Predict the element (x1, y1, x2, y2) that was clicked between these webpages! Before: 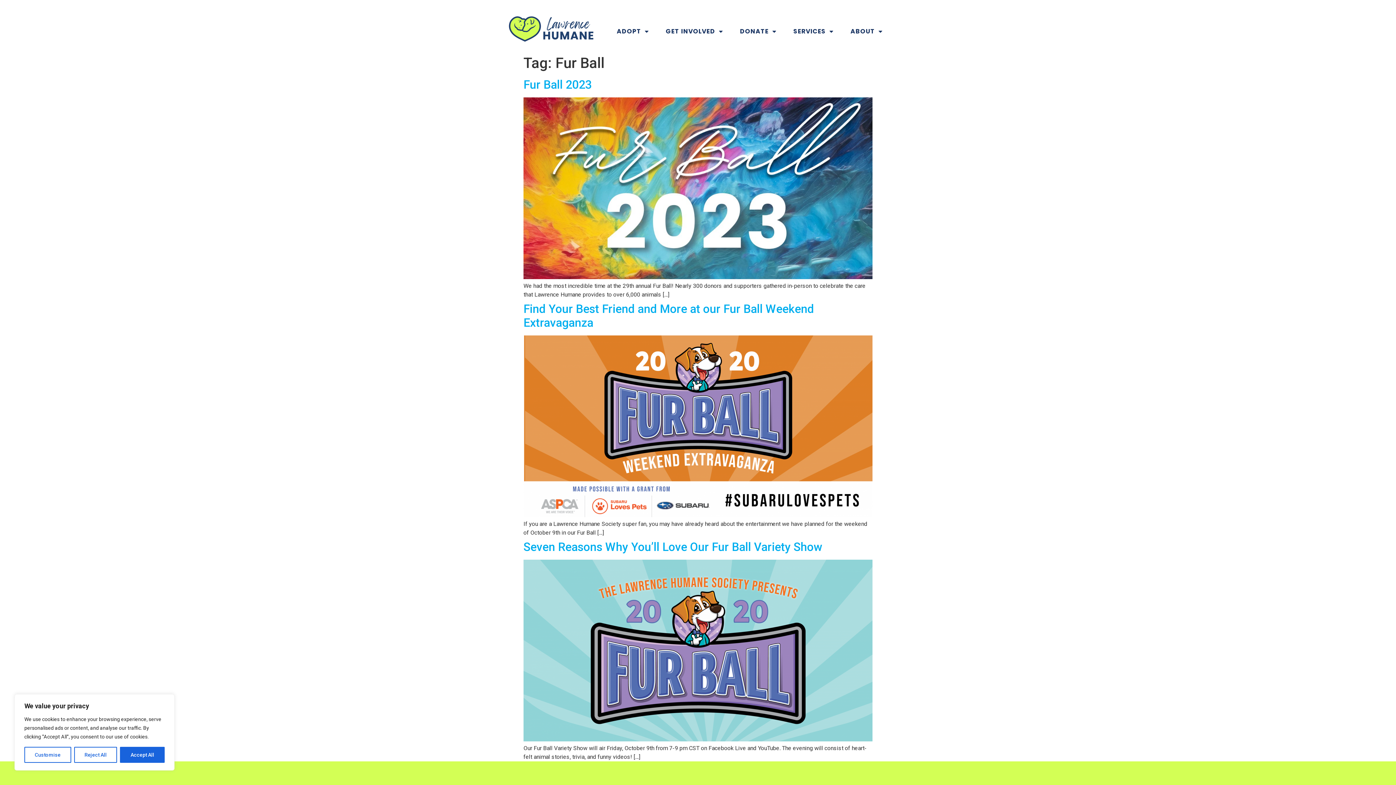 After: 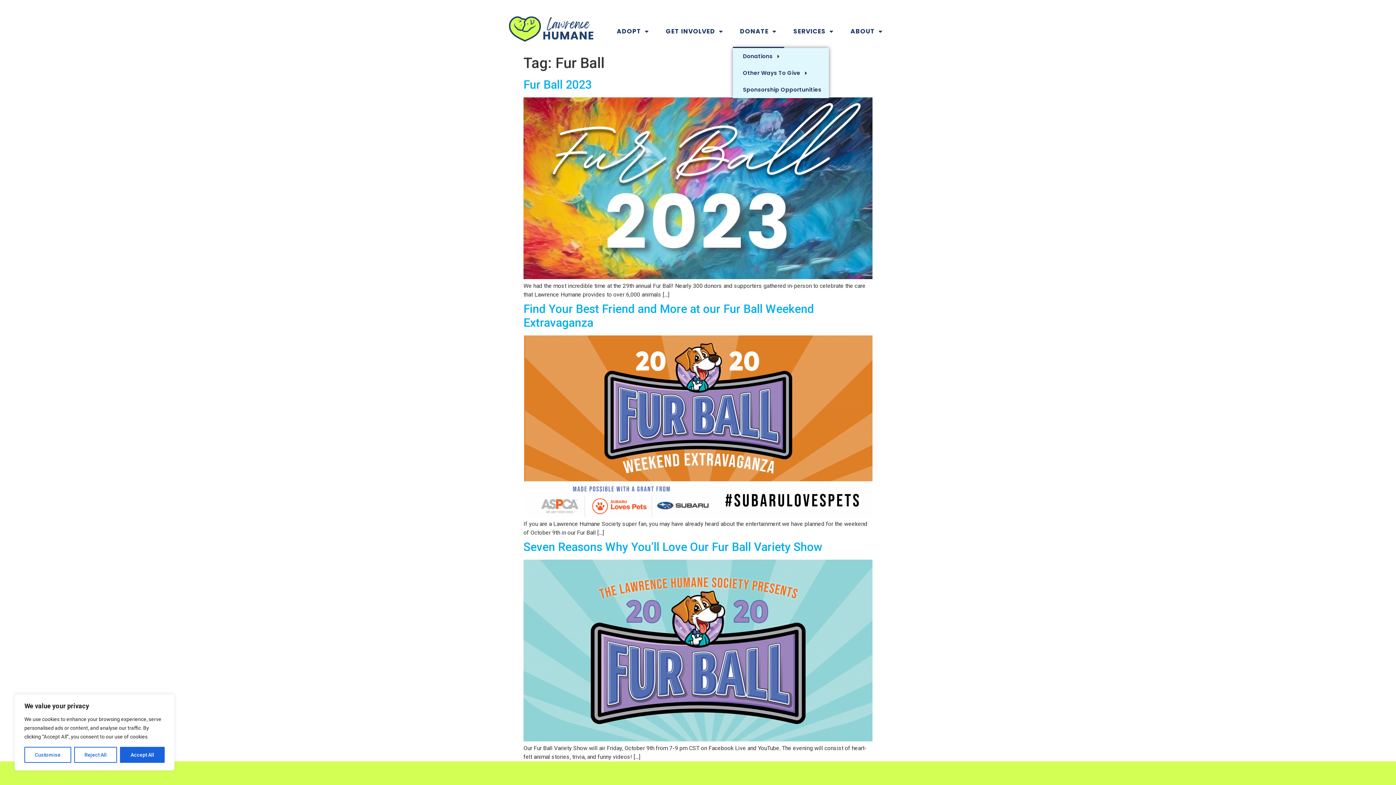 Action: bbox: (732, 14, 784, 48) label: DONATE